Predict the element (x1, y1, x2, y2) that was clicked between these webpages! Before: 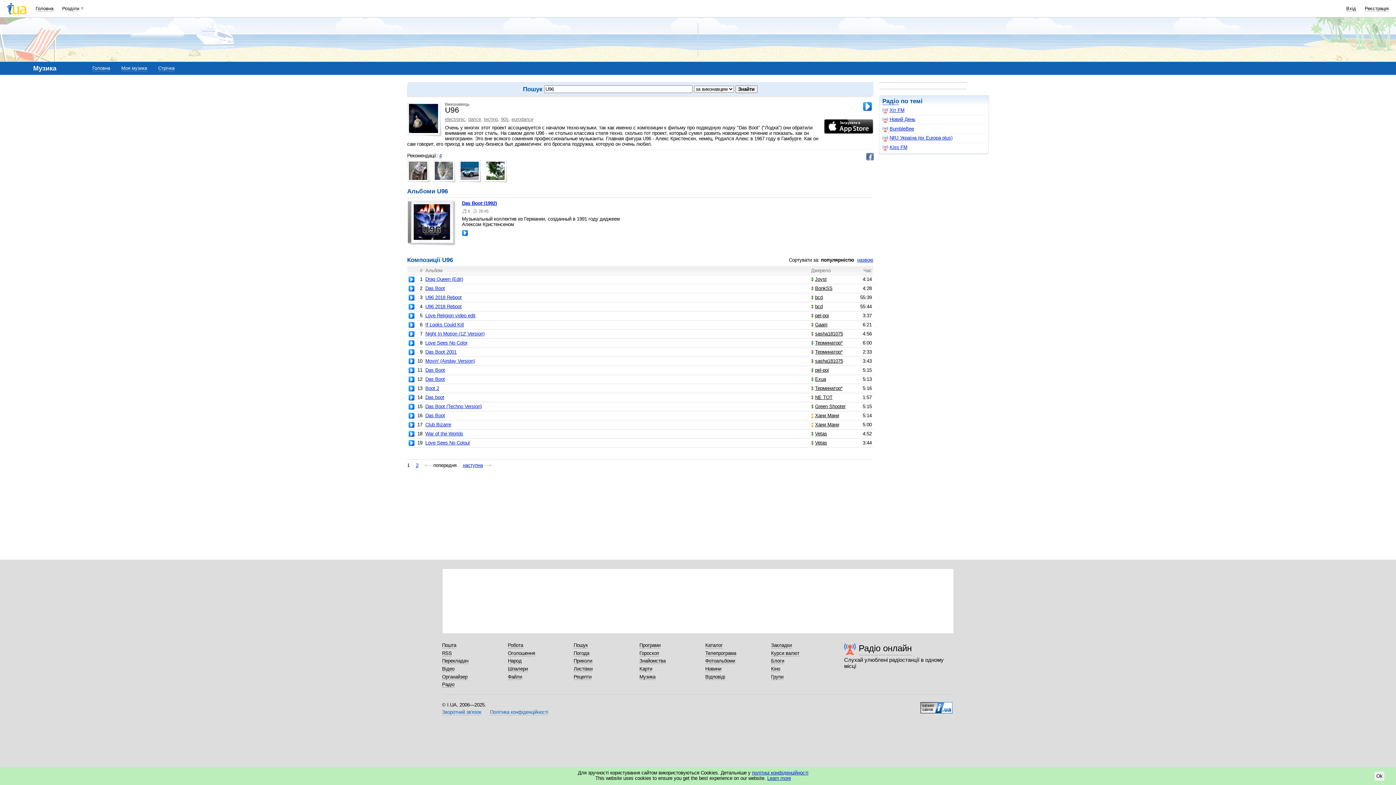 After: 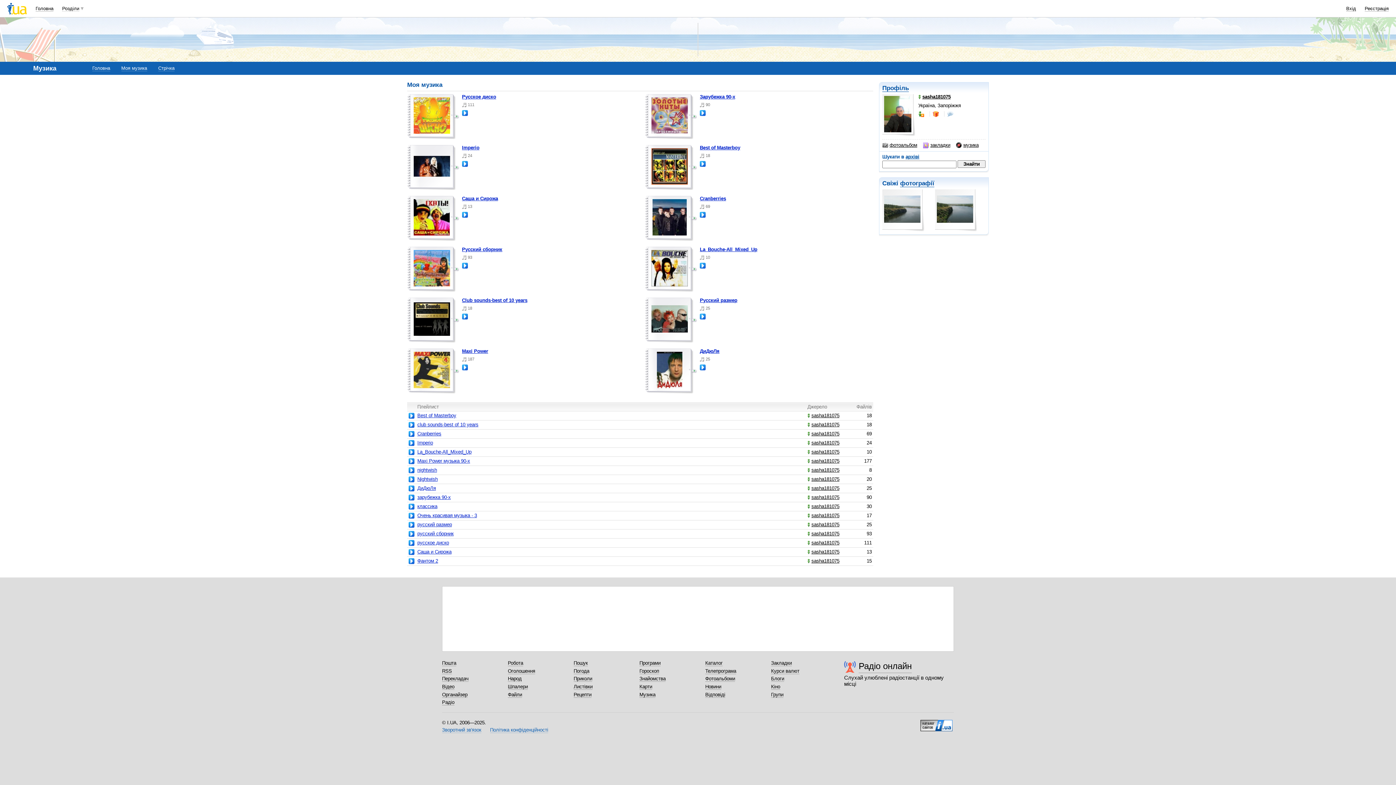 Action: bbox: (811, 358, 857, 364) label: sasha181075